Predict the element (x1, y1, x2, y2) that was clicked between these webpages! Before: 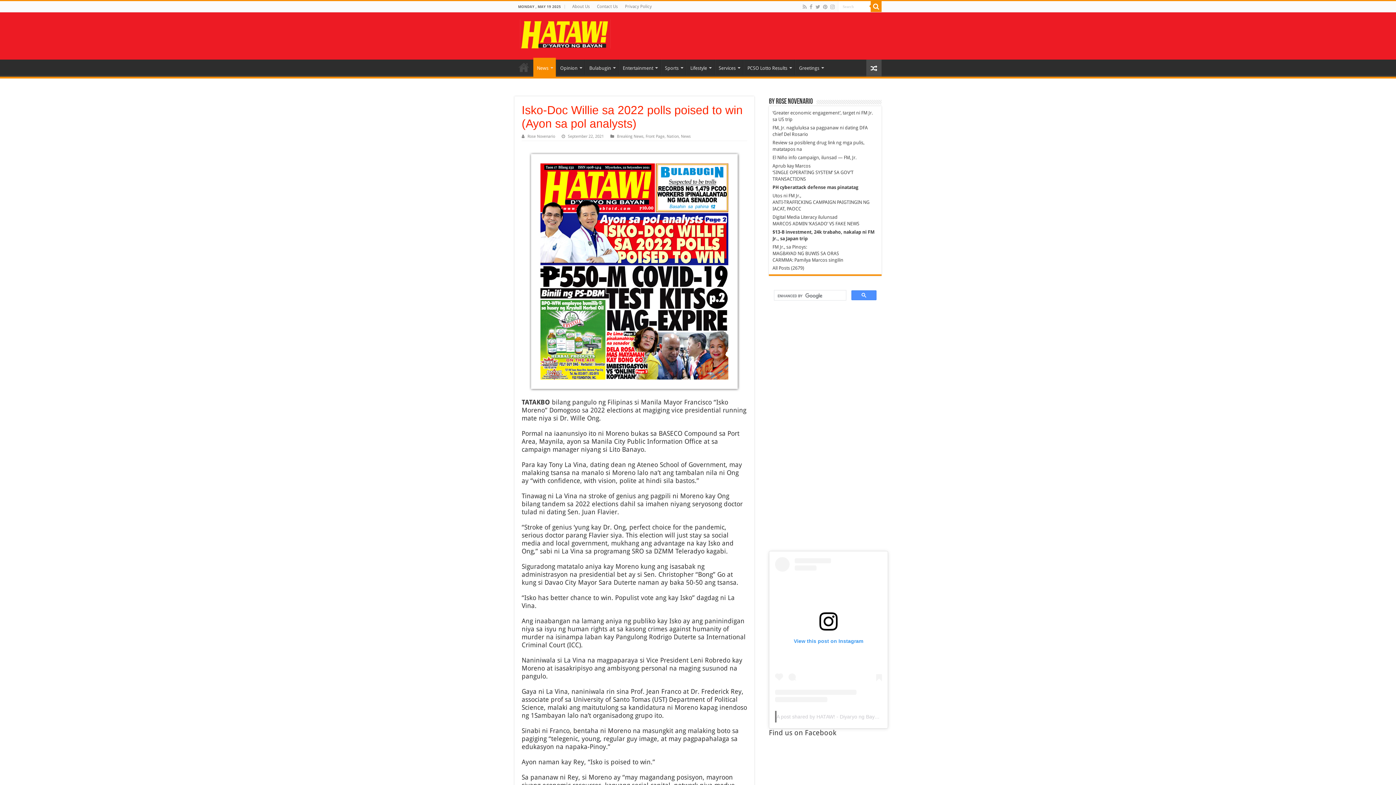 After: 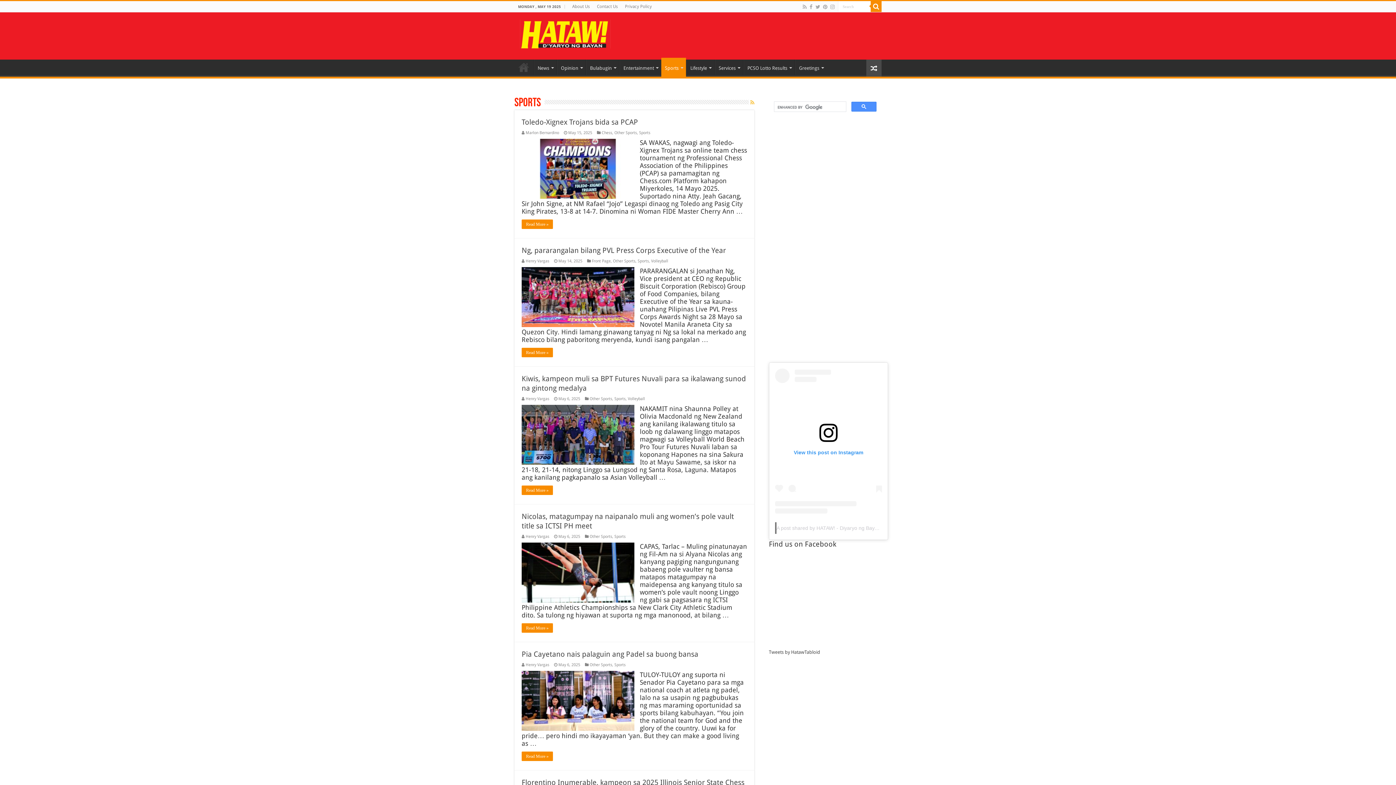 Action: bbox: (661, 59, 686, 74) label: Sports